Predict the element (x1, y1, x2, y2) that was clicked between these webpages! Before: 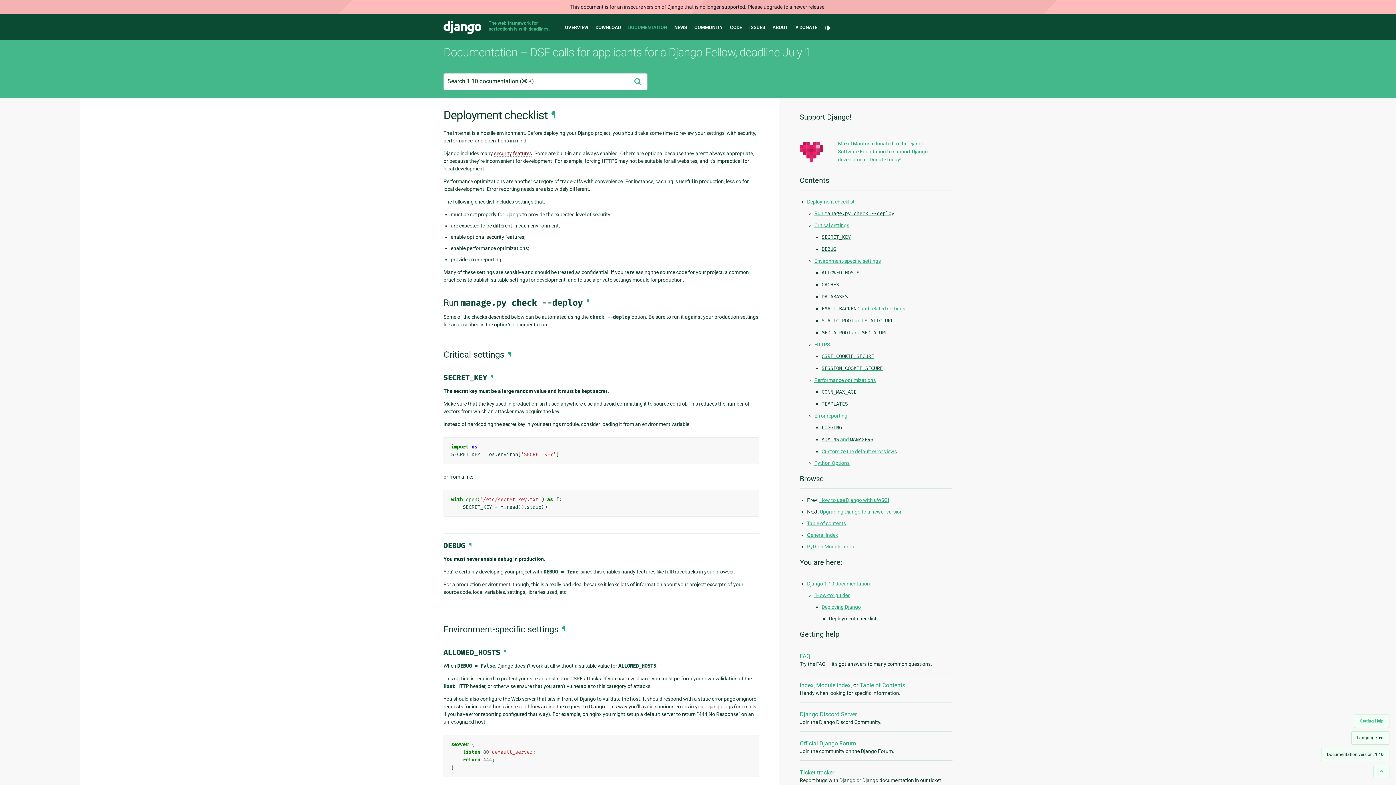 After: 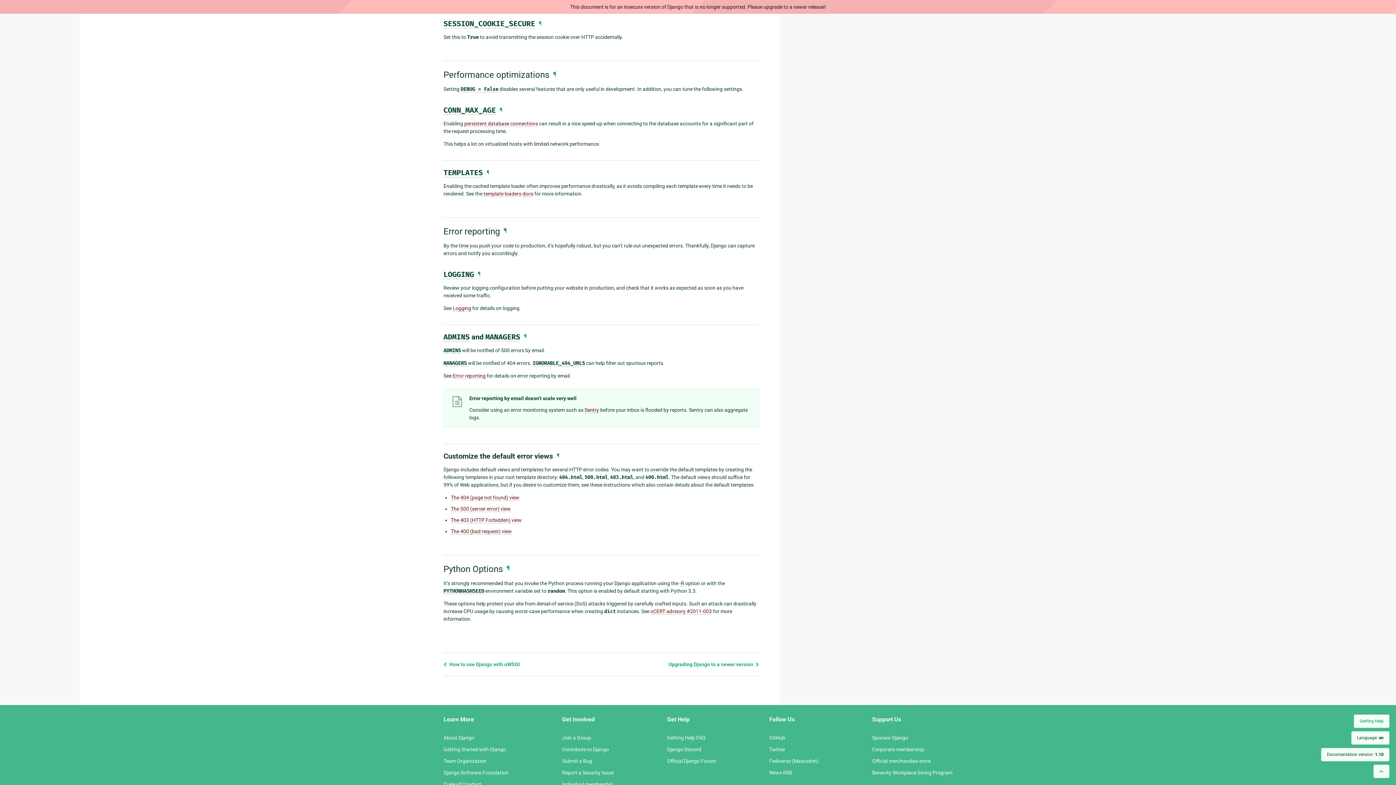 Action: label: SESSION_COOKIE_SECURE bbox: (821, 365, 882, 371)